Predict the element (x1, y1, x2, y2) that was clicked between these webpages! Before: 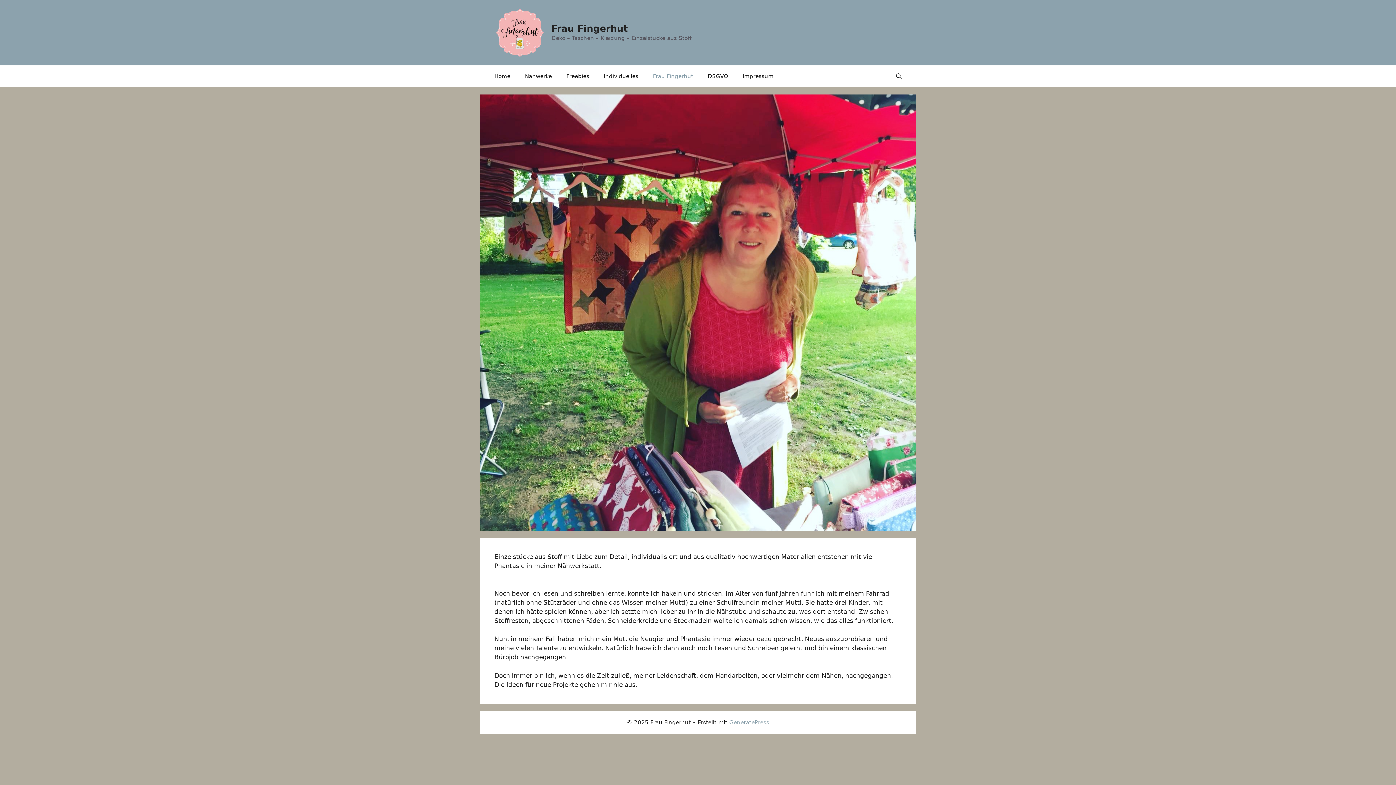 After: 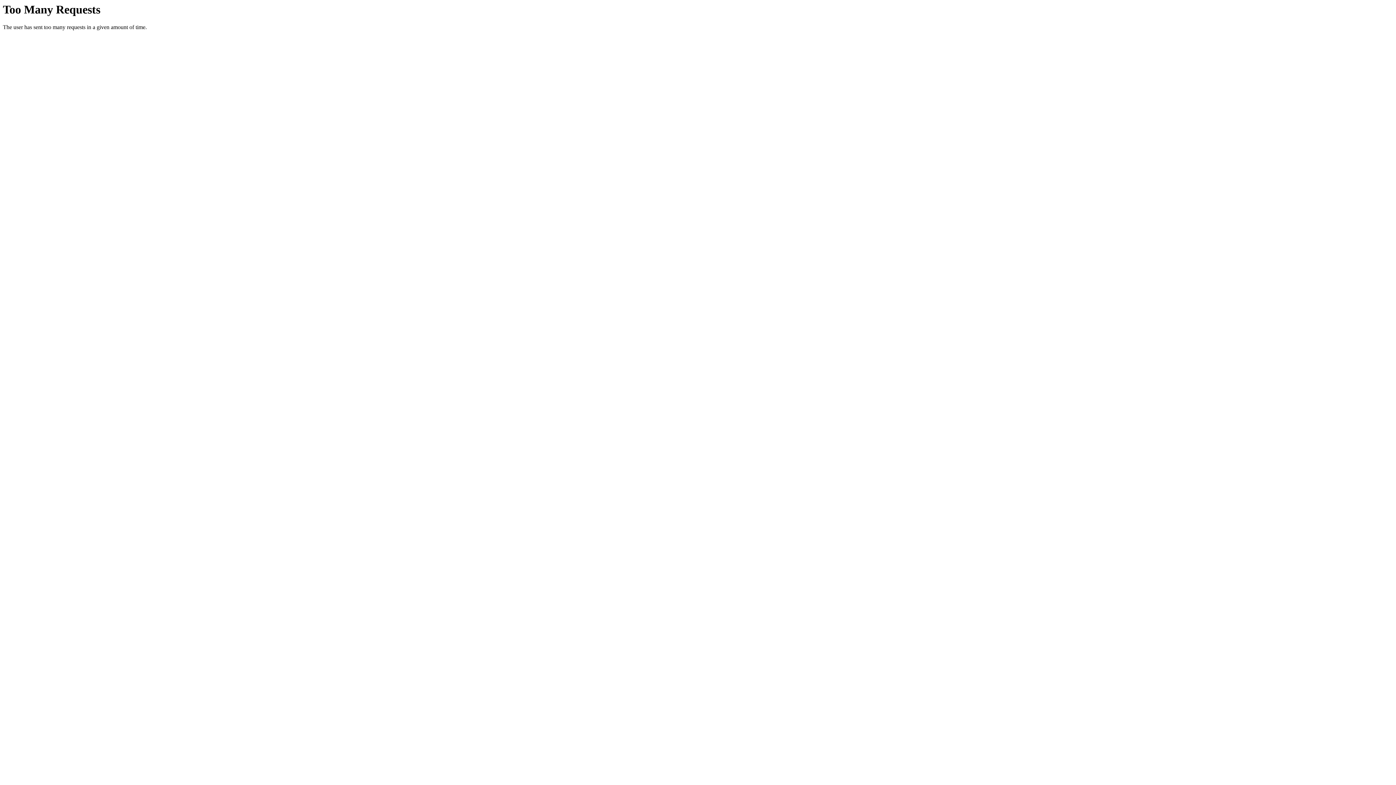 Action: label: Frau Fingerhut bbox: (551, 23, 628, 33)